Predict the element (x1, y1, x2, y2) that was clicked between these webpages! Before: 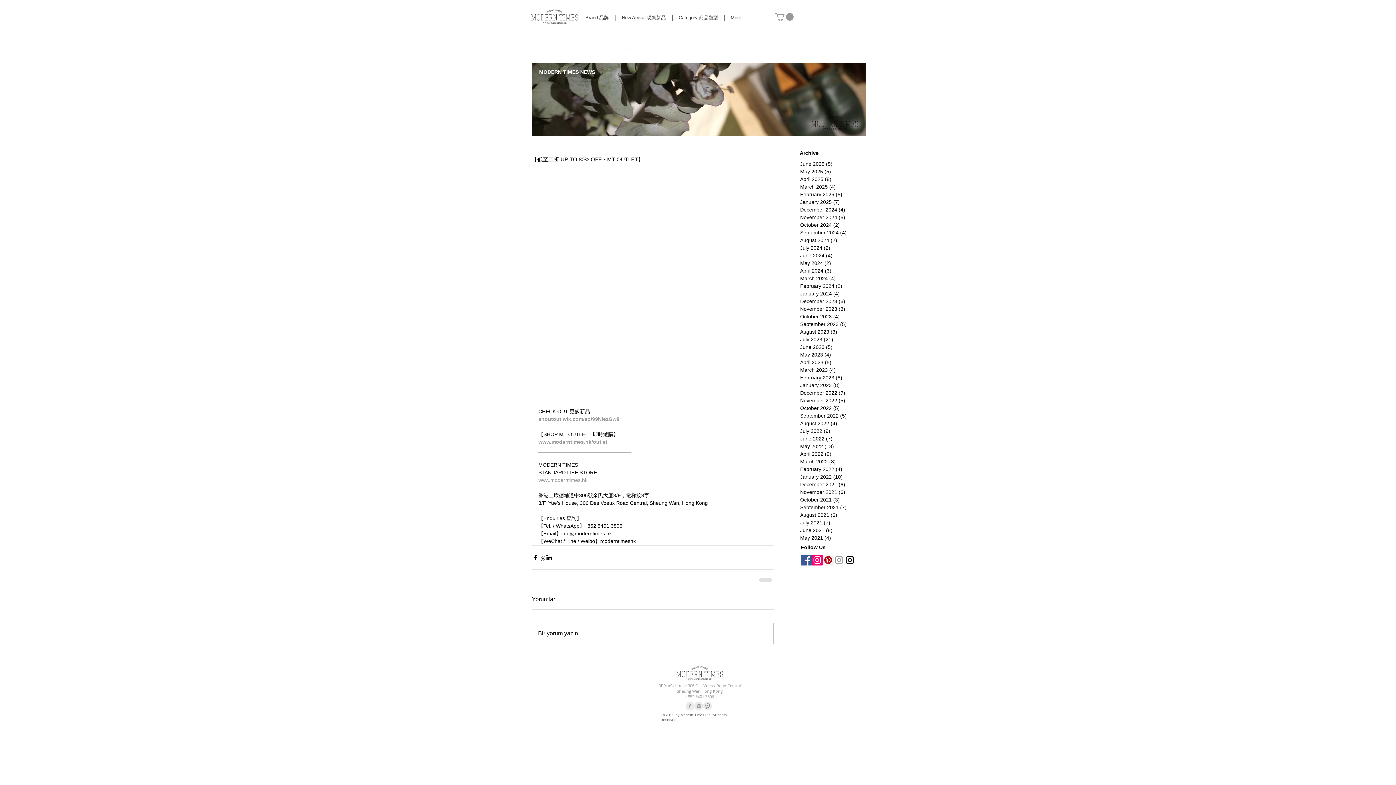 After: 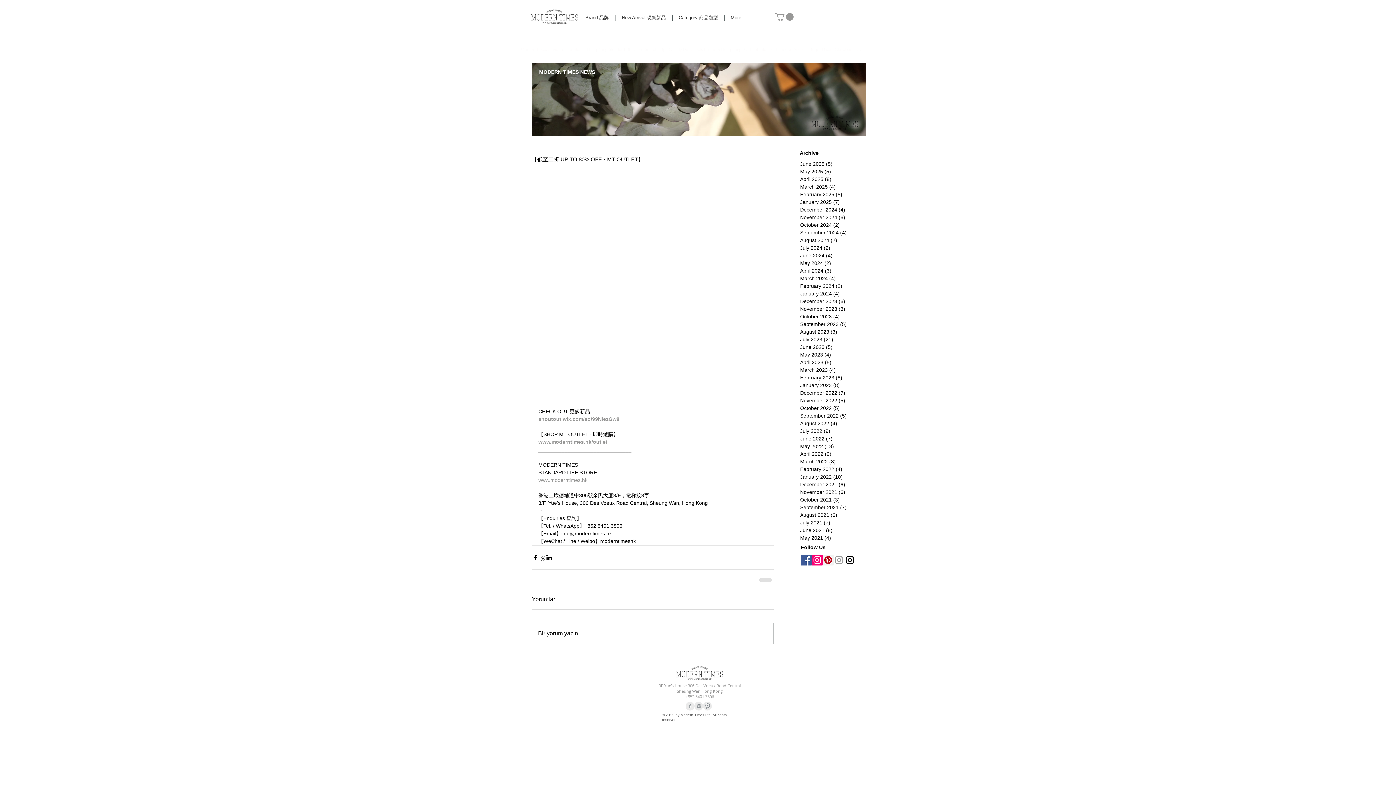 Action: bbox: (775, 13, 793, 20)